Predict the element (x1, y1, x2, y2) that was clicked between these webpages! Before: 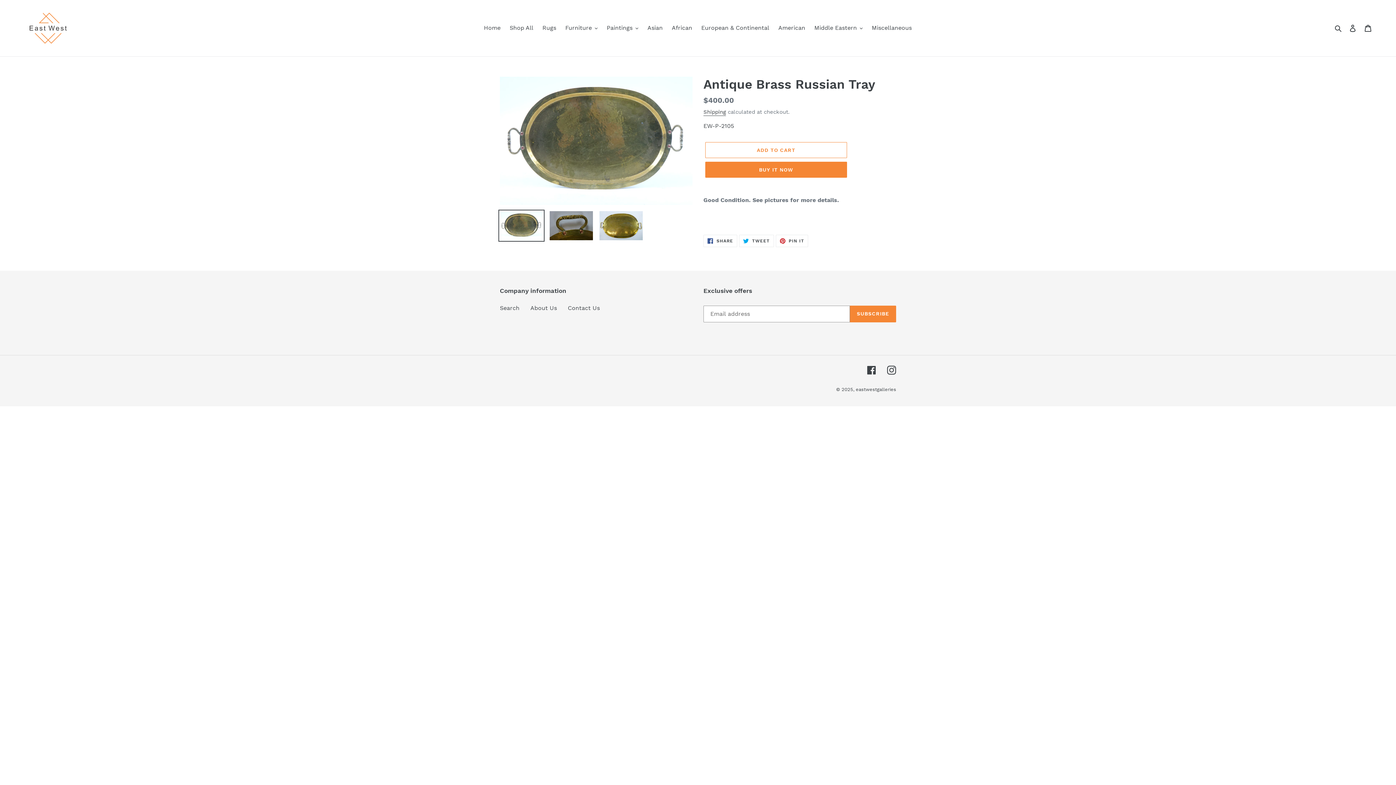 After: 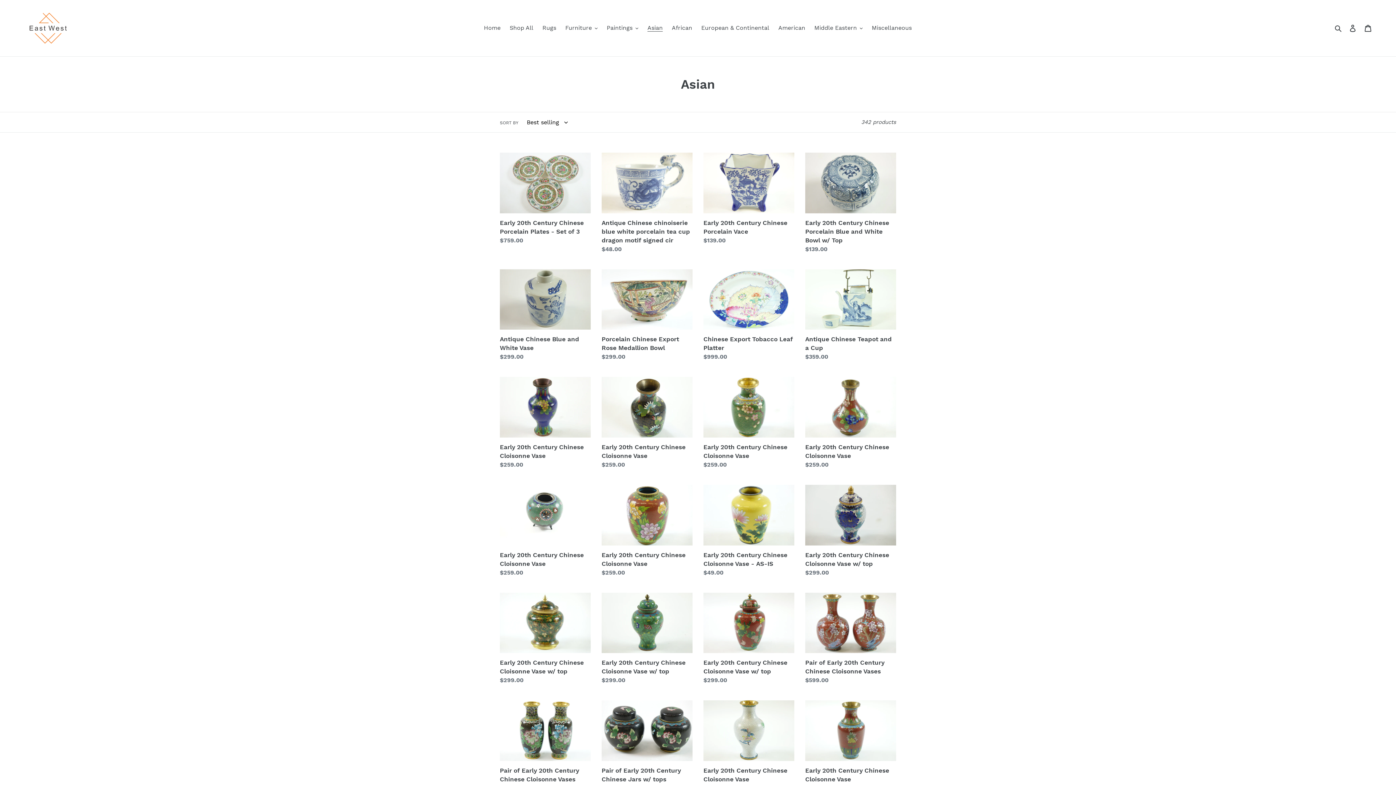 Action: label: Asian bbox: (644, 22, 666, 33)